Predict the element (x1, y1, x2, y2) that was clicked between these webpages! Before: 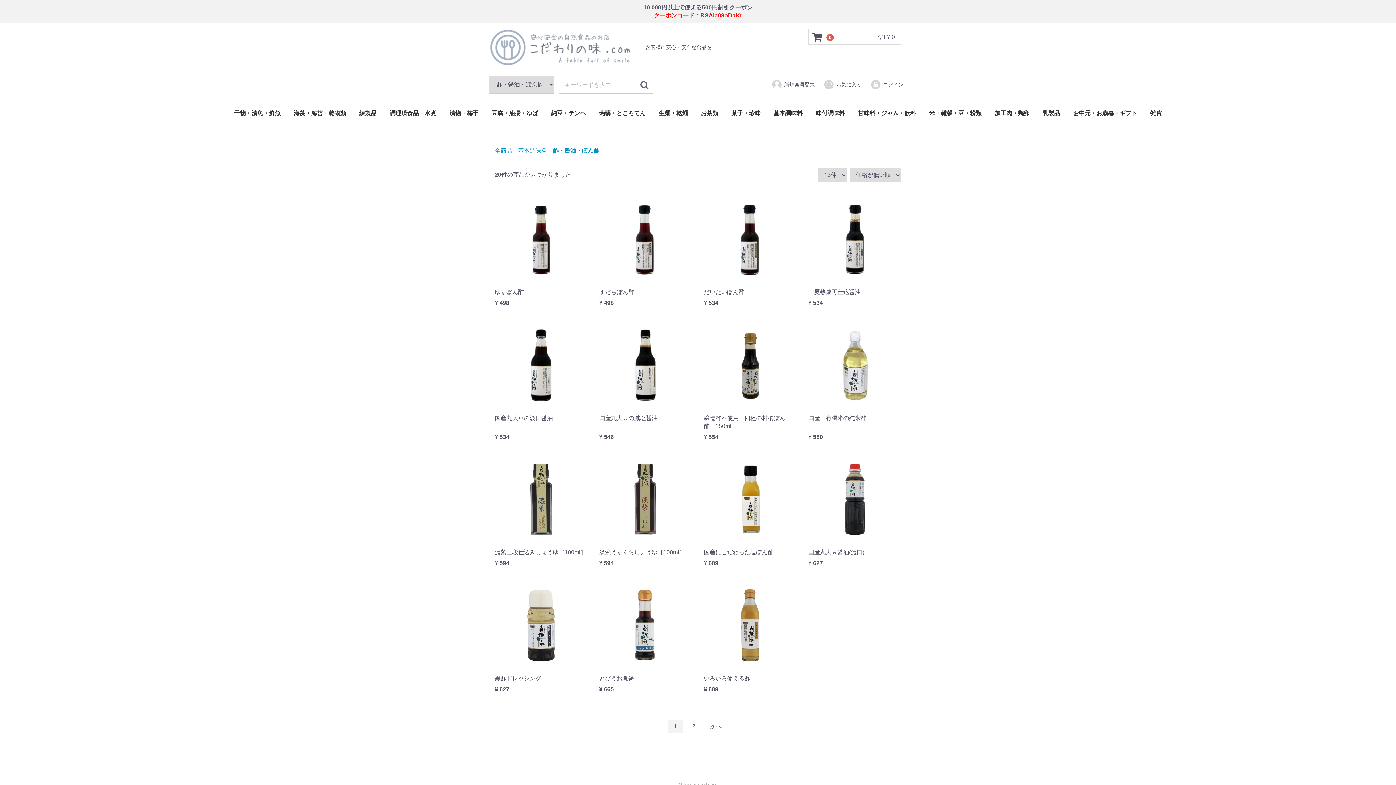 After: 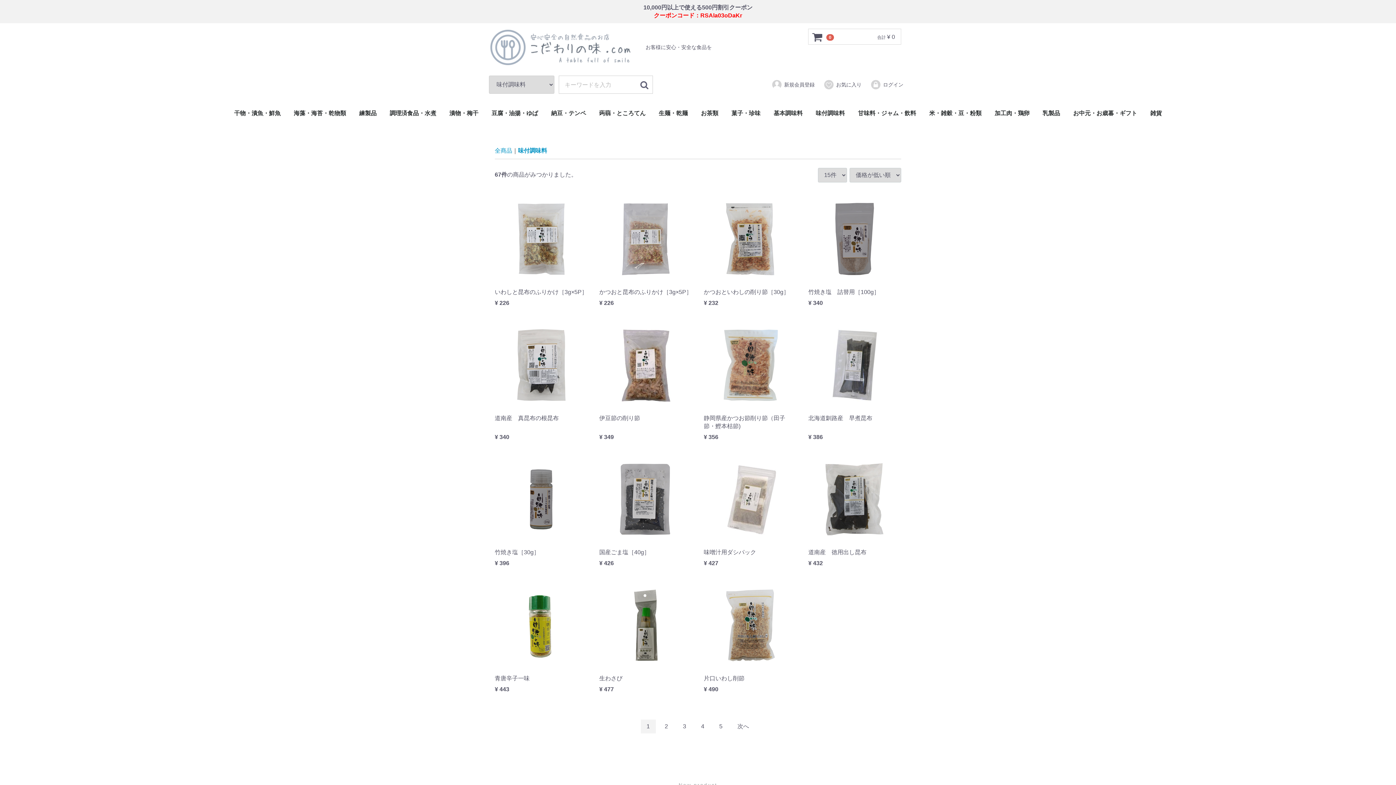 Action: bbox: (810, 103, 850, 123) label: 味付調味料